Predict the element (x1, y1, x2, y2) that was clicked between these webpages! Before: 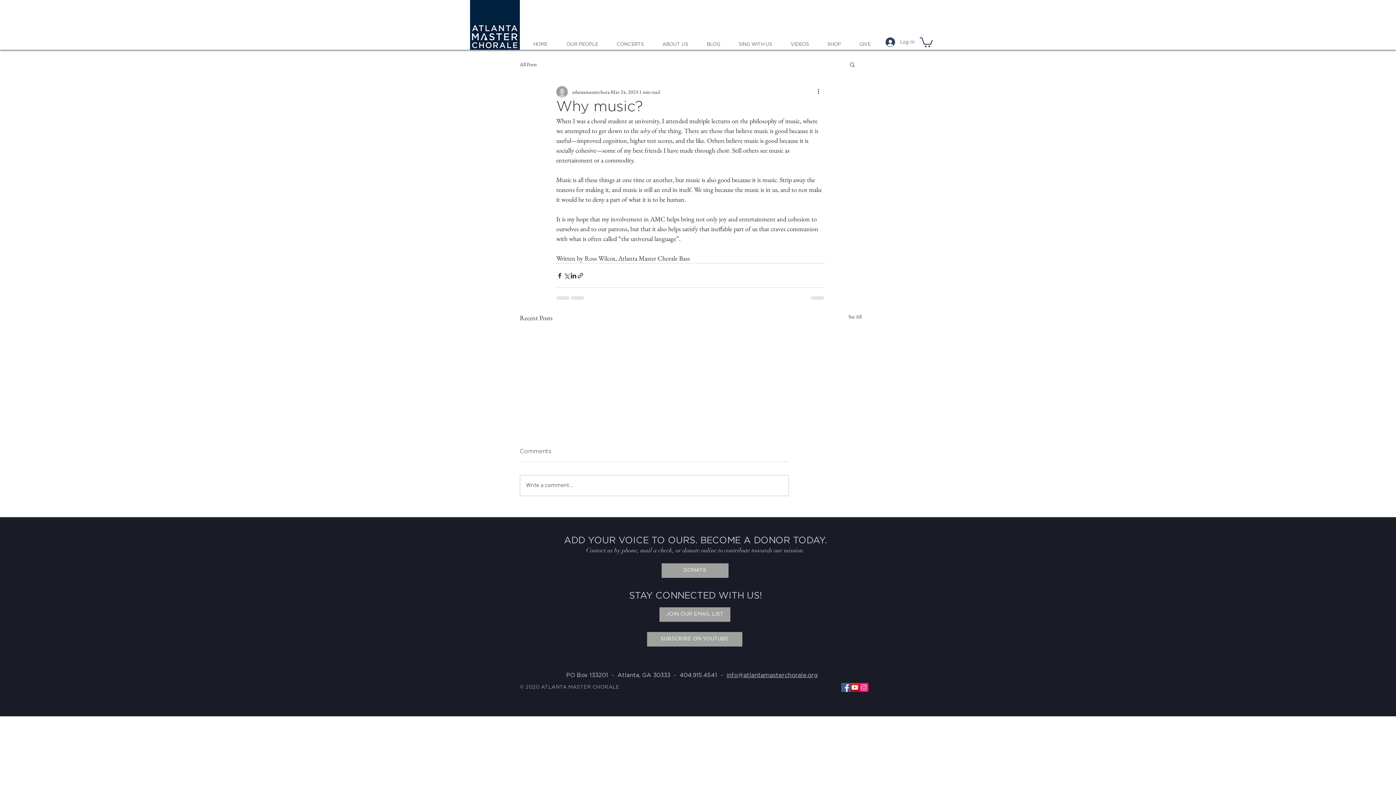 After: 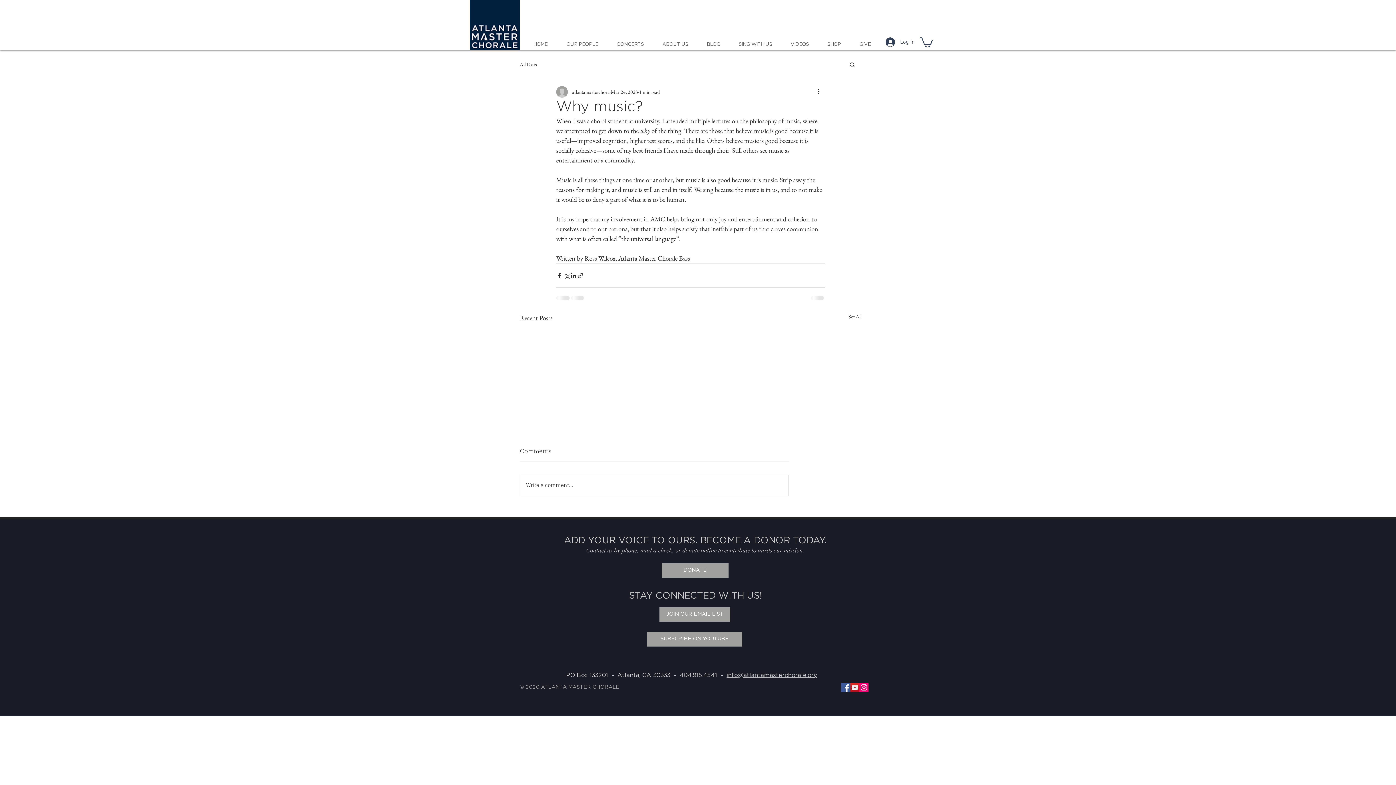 Action: label: info@atlantamasterchorale.org bbox: (726, 672, 817, 678)